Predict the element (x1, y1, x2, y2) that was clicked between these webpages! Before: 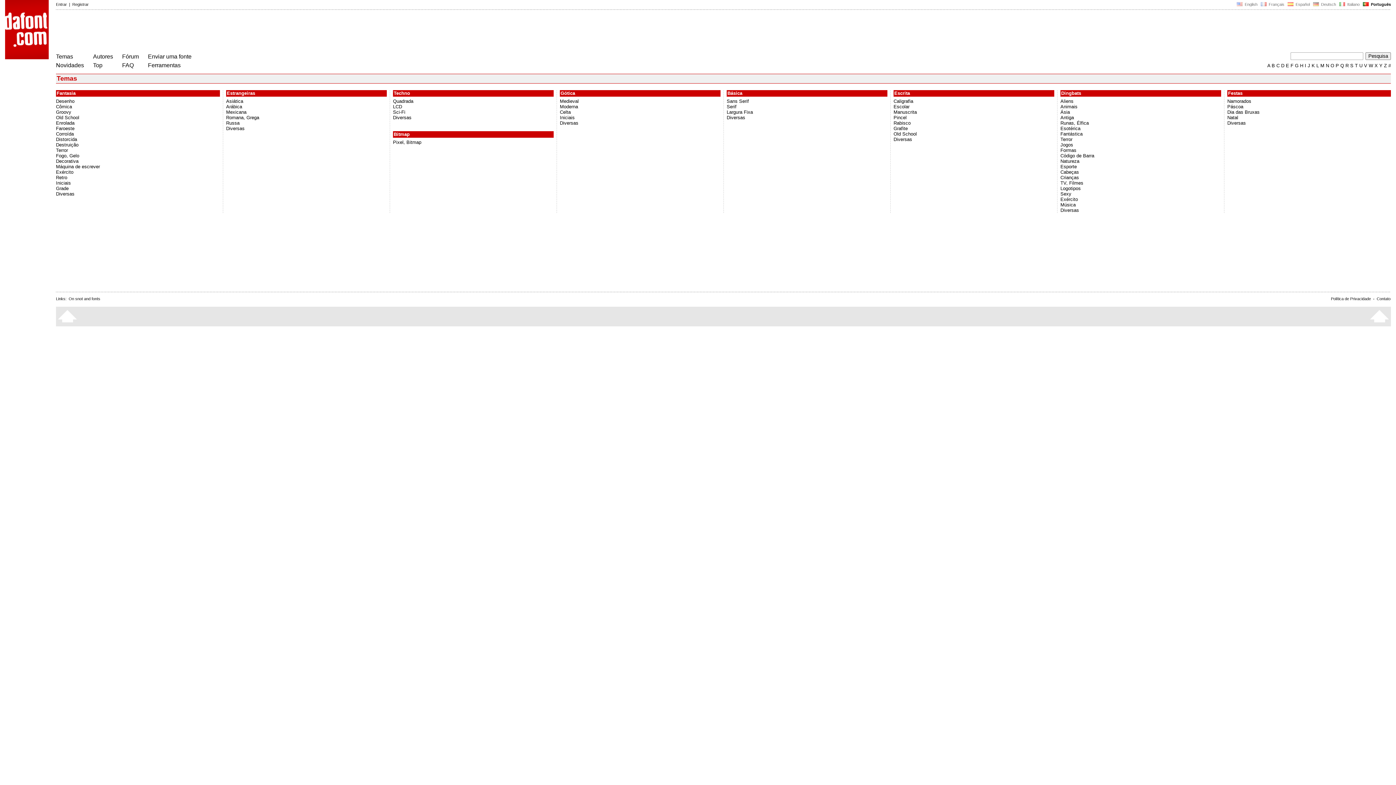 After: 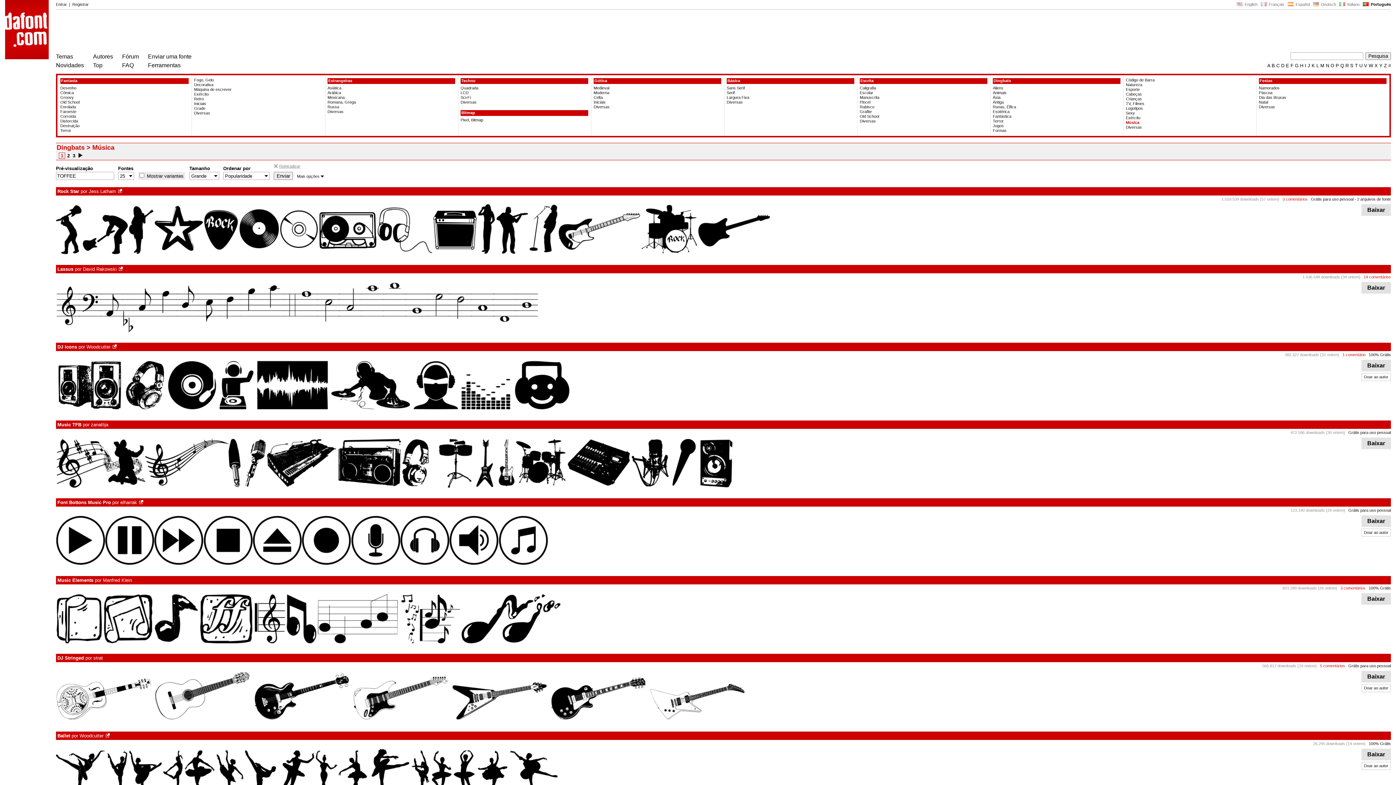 Action: label: Música bbox: (1060, 202, 1221, 207)